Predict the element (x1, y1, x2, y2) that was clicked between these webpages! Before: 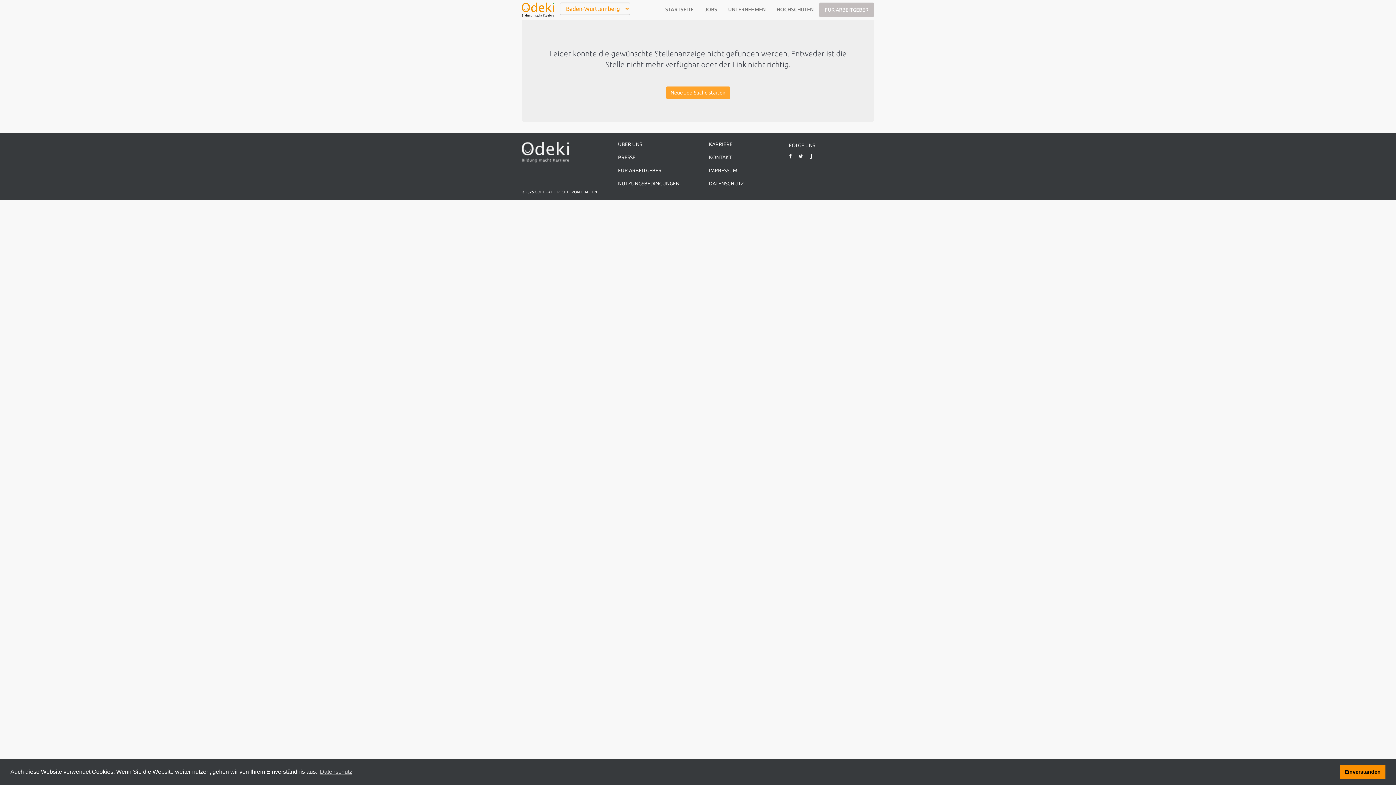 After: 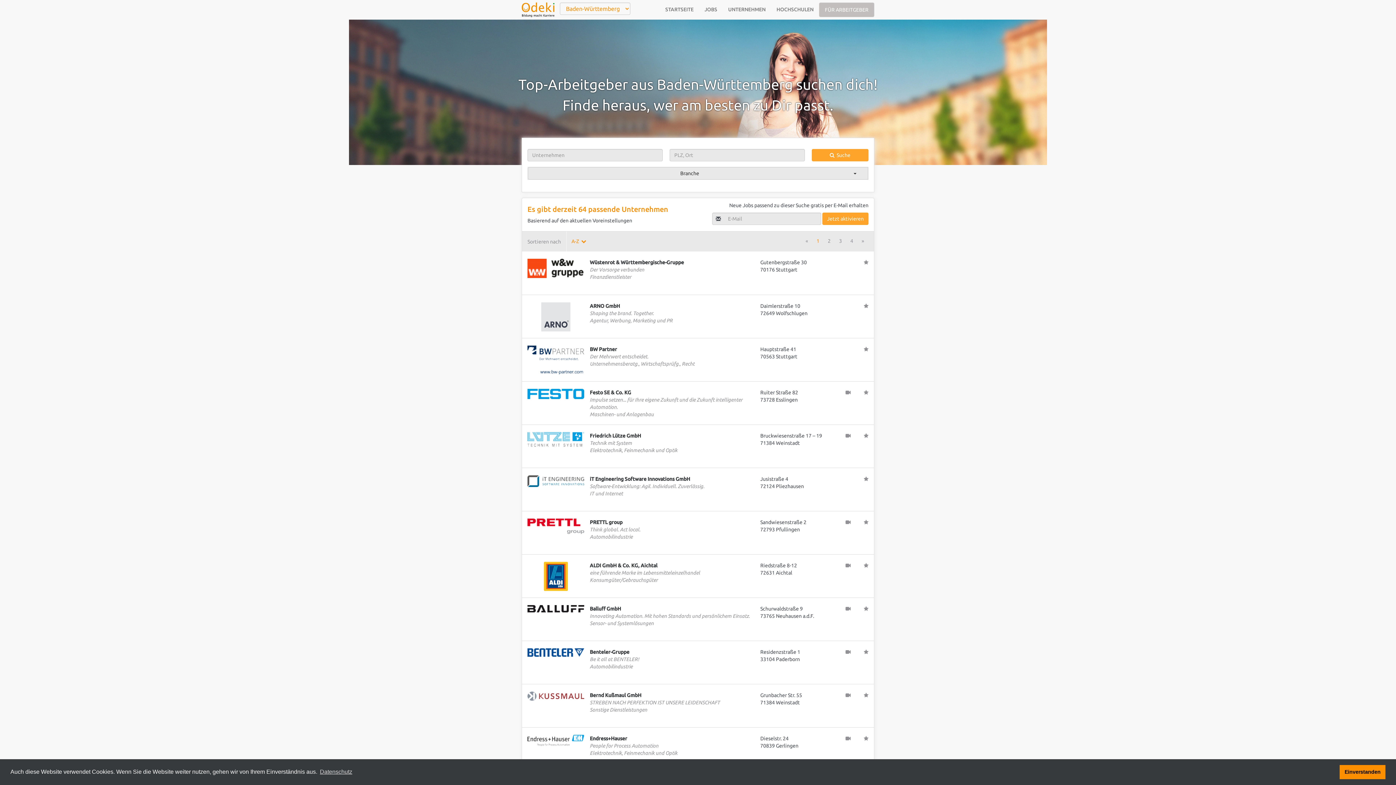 Action: label: UNTERNEHMEN bbox: (722, 2, 771, 16)